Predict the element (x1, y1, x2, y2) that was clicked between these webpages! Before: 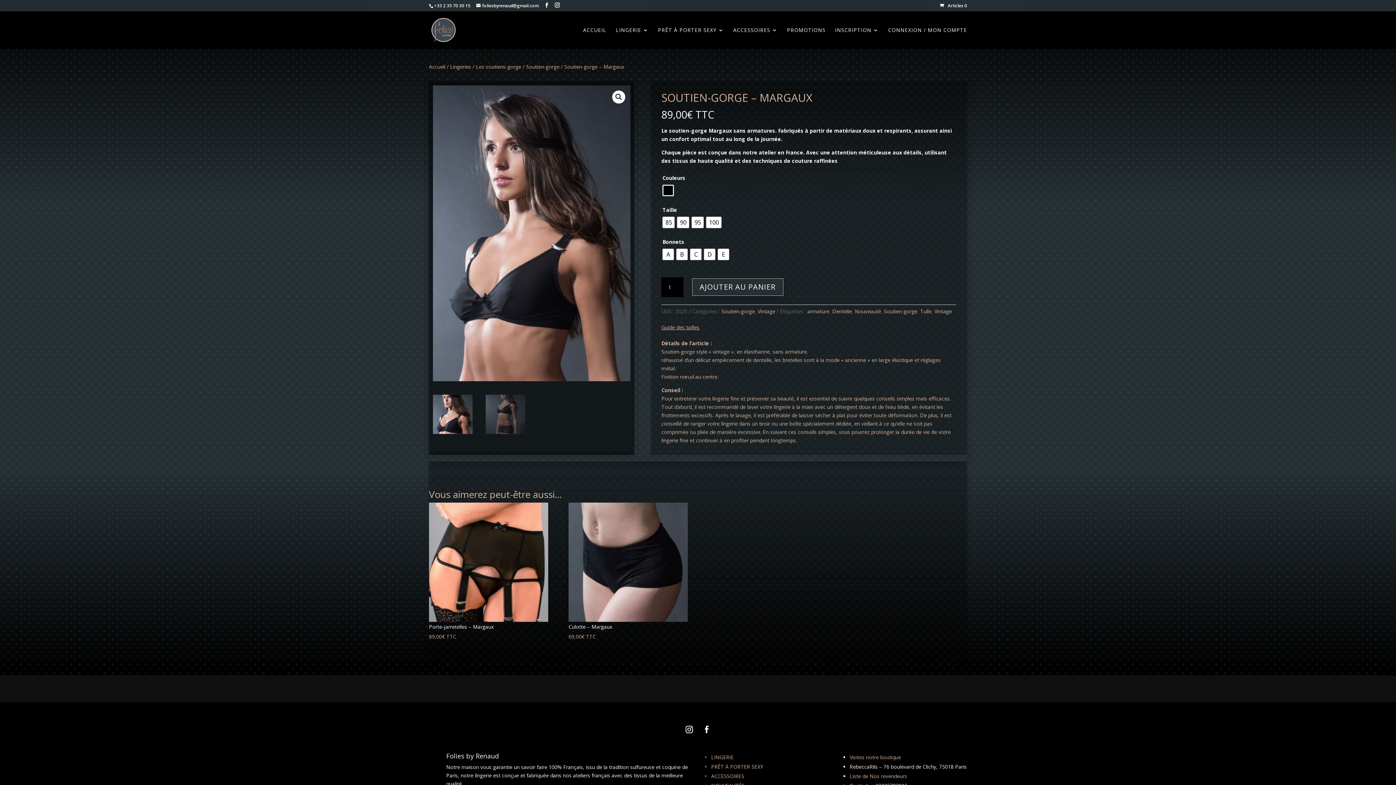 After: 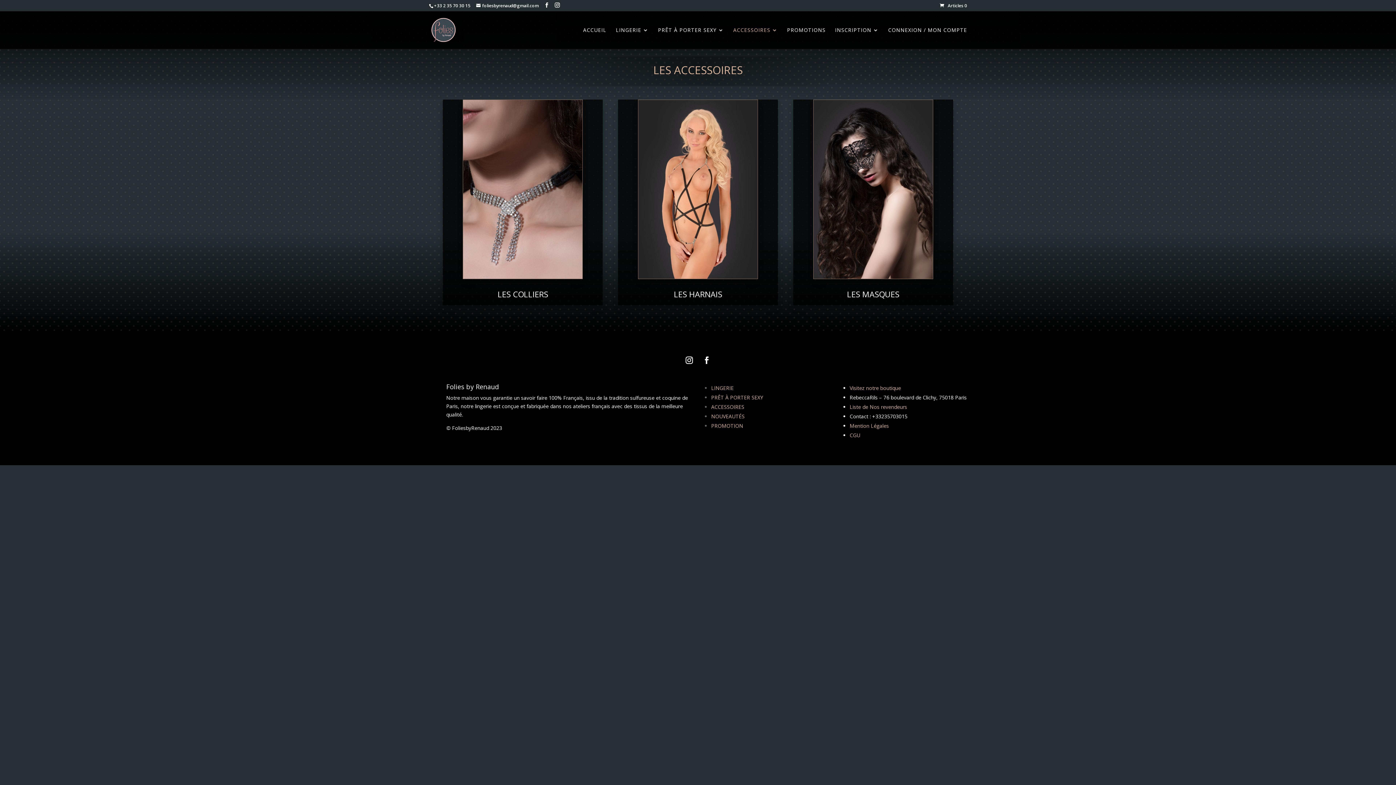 Action: label: ACCESSOIRES bbox: (711, 773, 744, 779)